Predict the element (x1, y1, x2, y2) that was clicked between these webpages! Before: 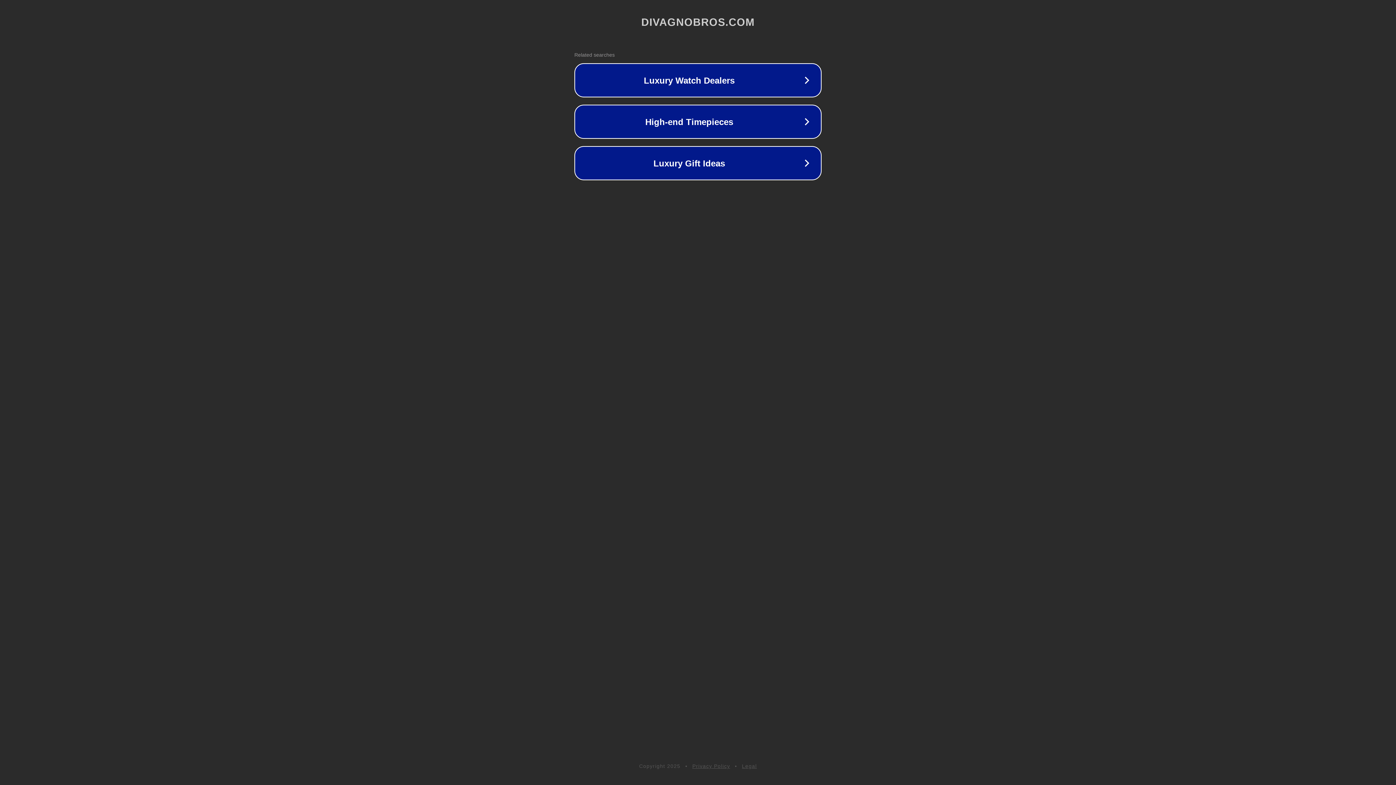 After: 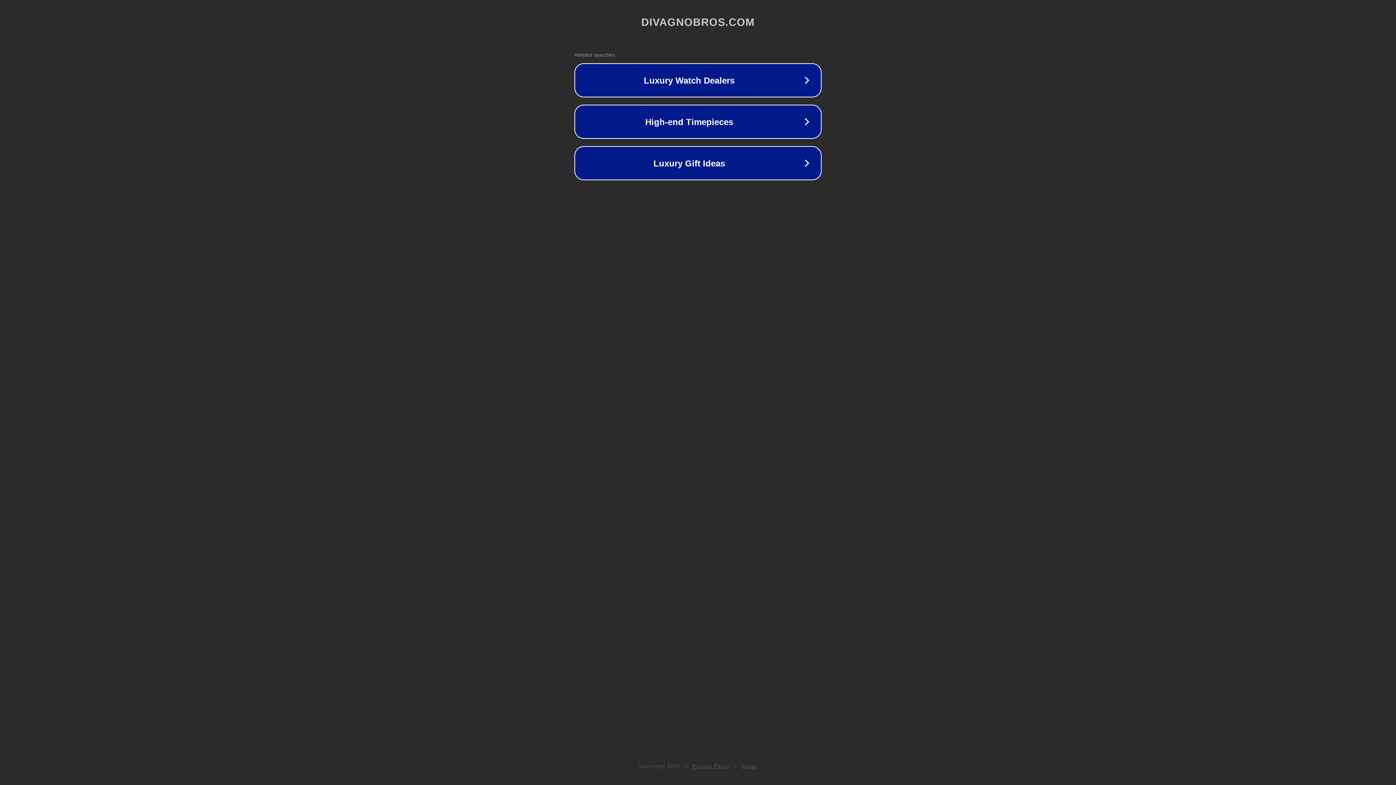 Action: label: Privacy Policy bbox: (692, 763, 730, 769)